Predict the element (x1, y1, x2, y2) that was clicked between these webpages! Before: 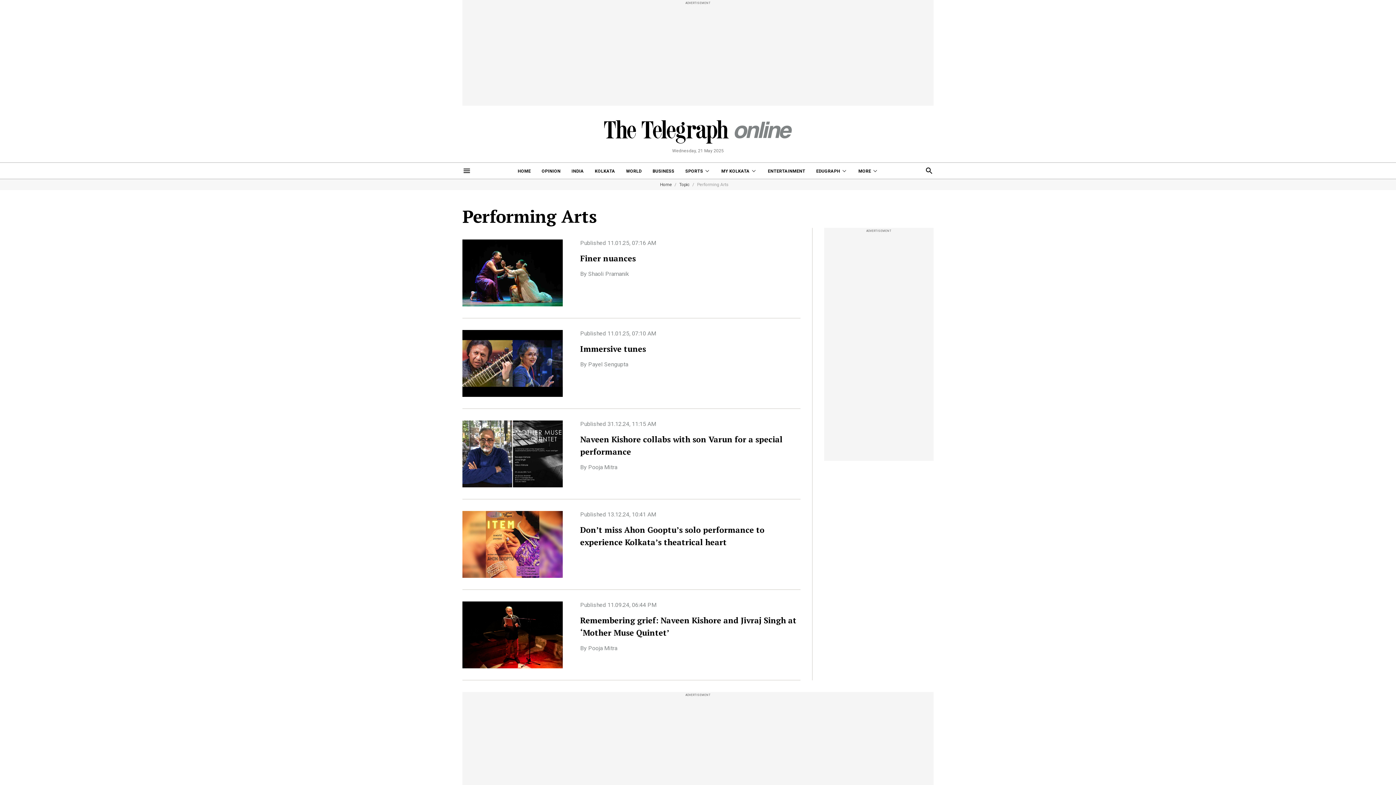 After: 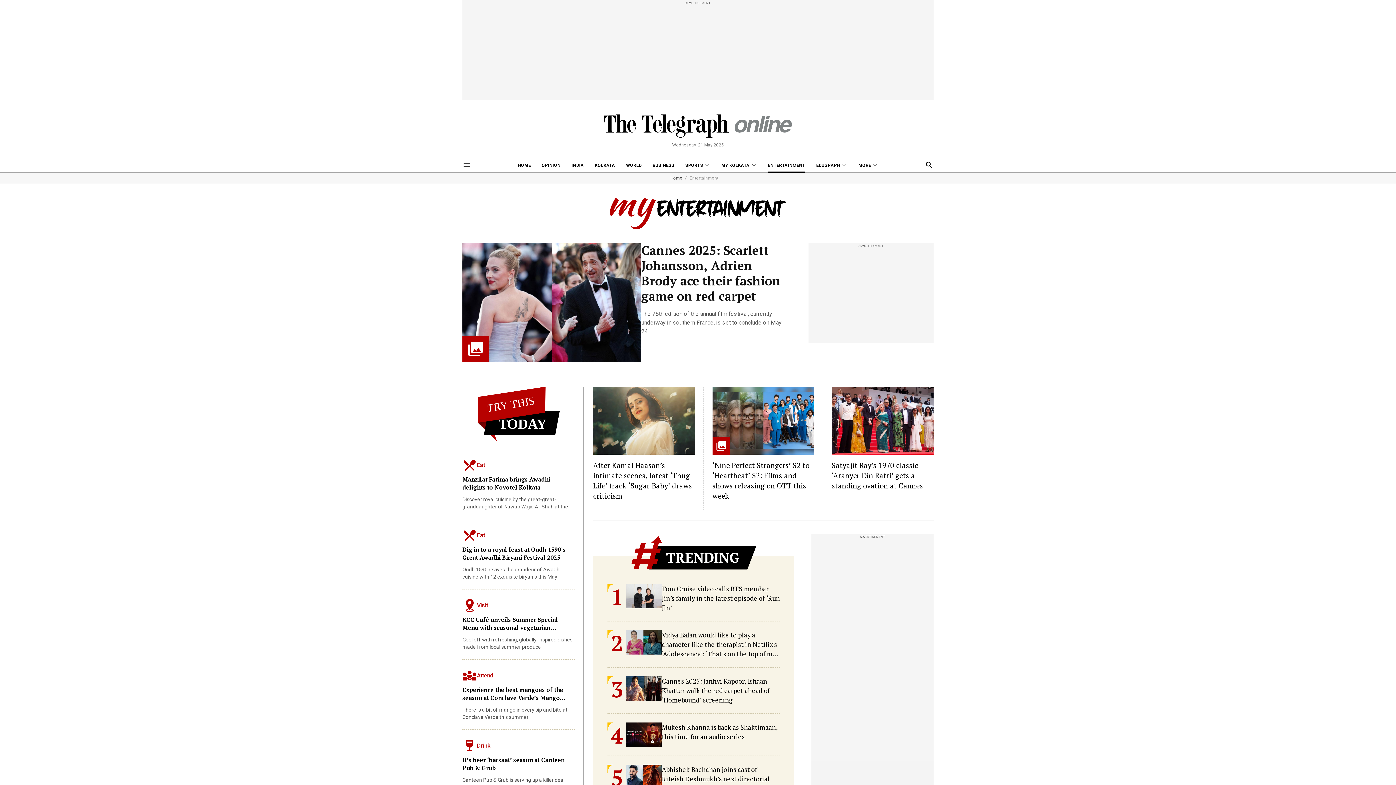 Action: label: ENTERTAINMENT bbox: (768, 162, 805, 178)